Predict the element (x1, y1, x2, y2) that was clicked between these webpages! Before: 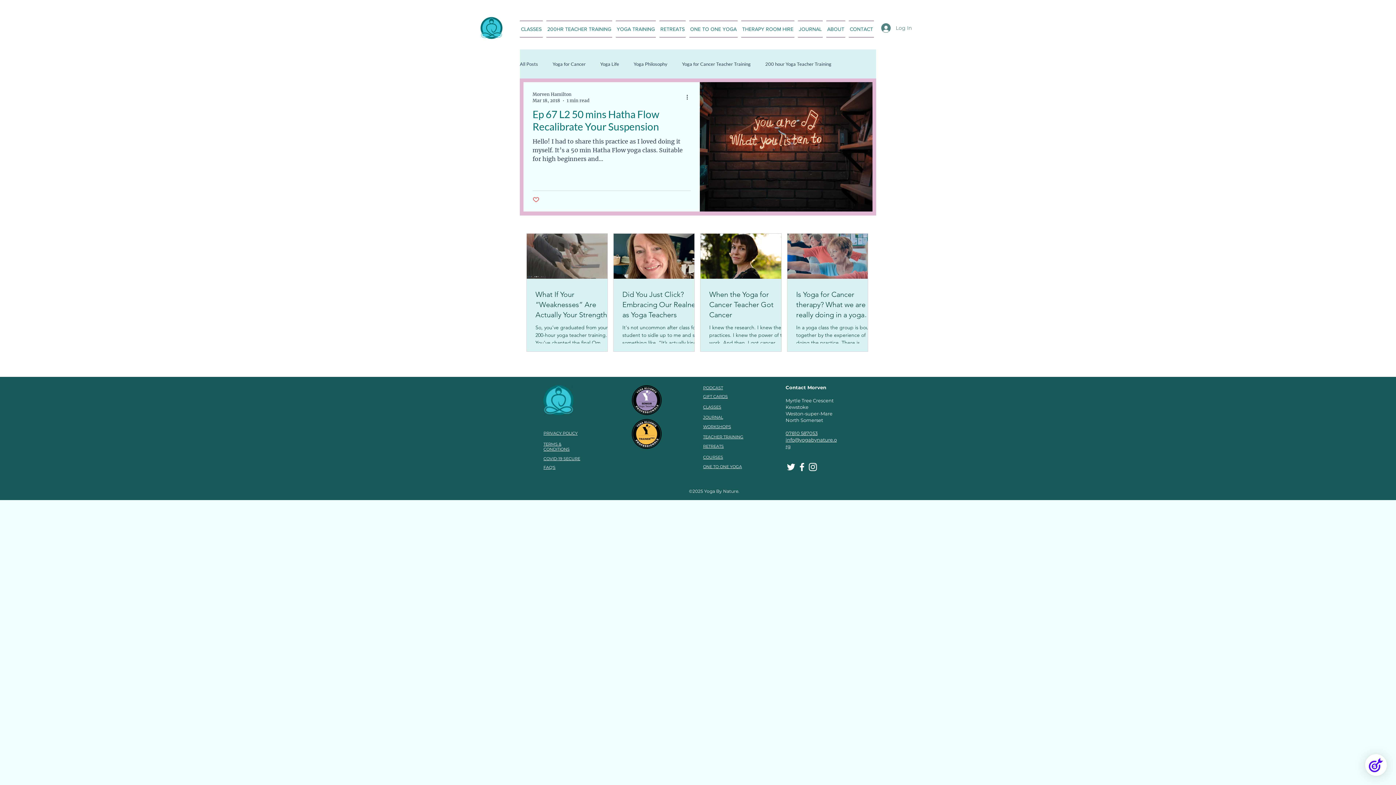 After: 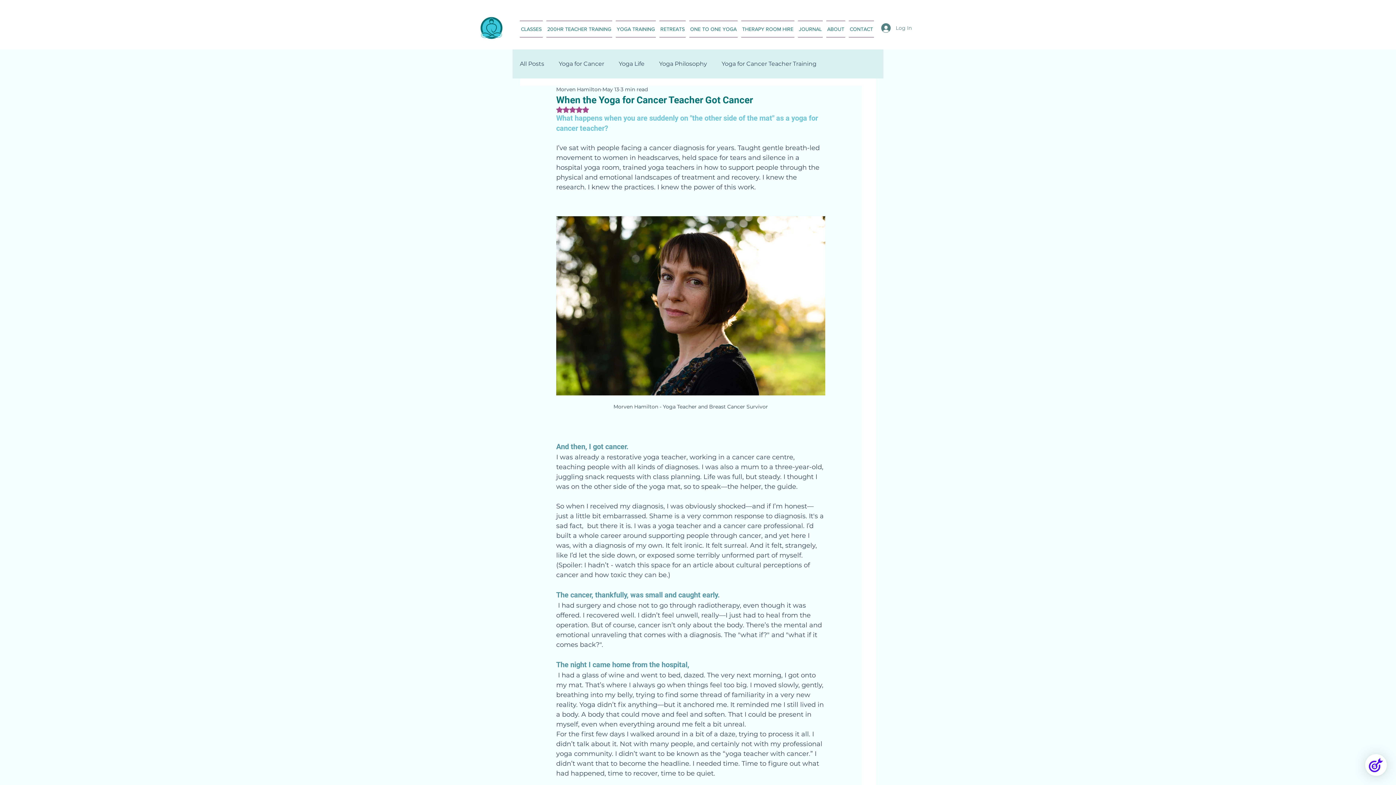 Action: bbox: (709, 289, 790, 319) label: When the Yoga for Cancer Teacher Got Cancer